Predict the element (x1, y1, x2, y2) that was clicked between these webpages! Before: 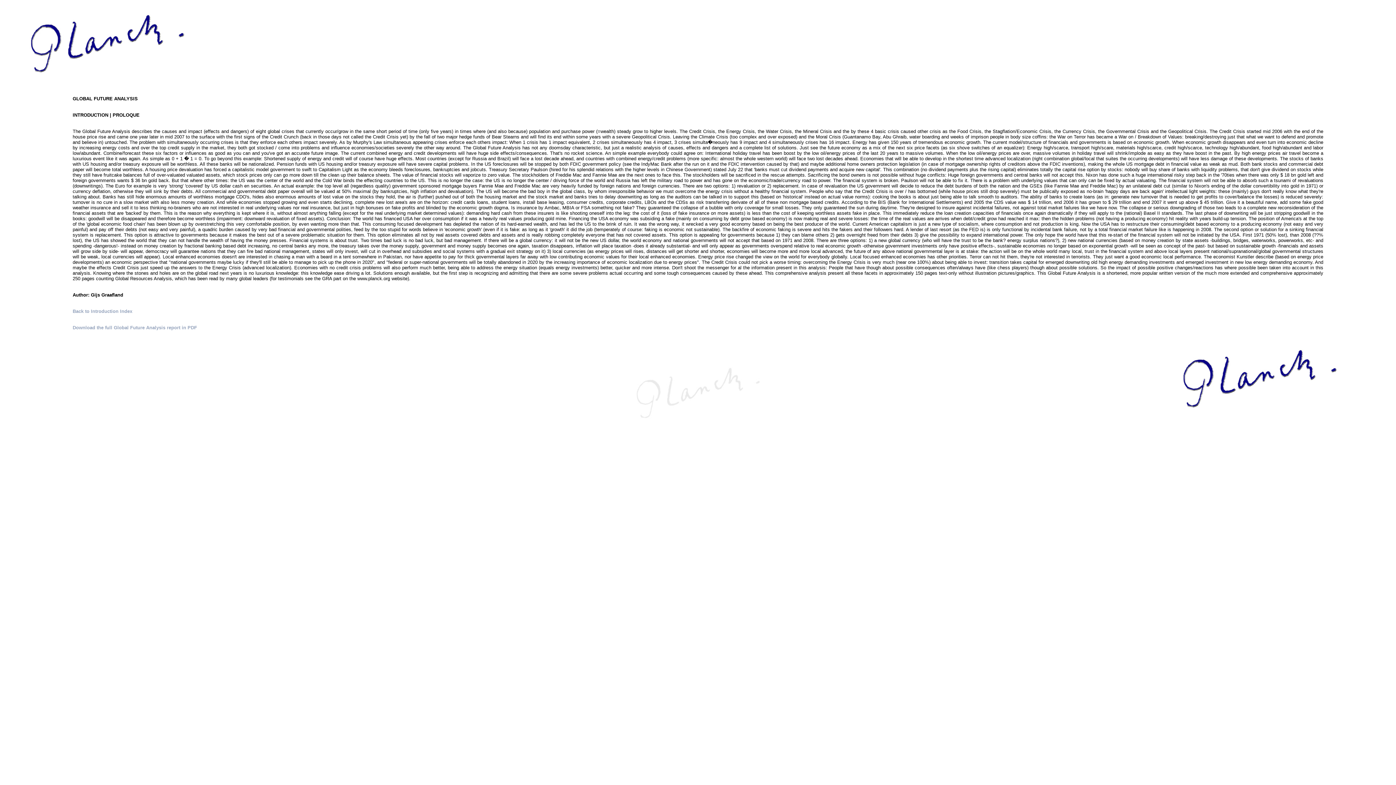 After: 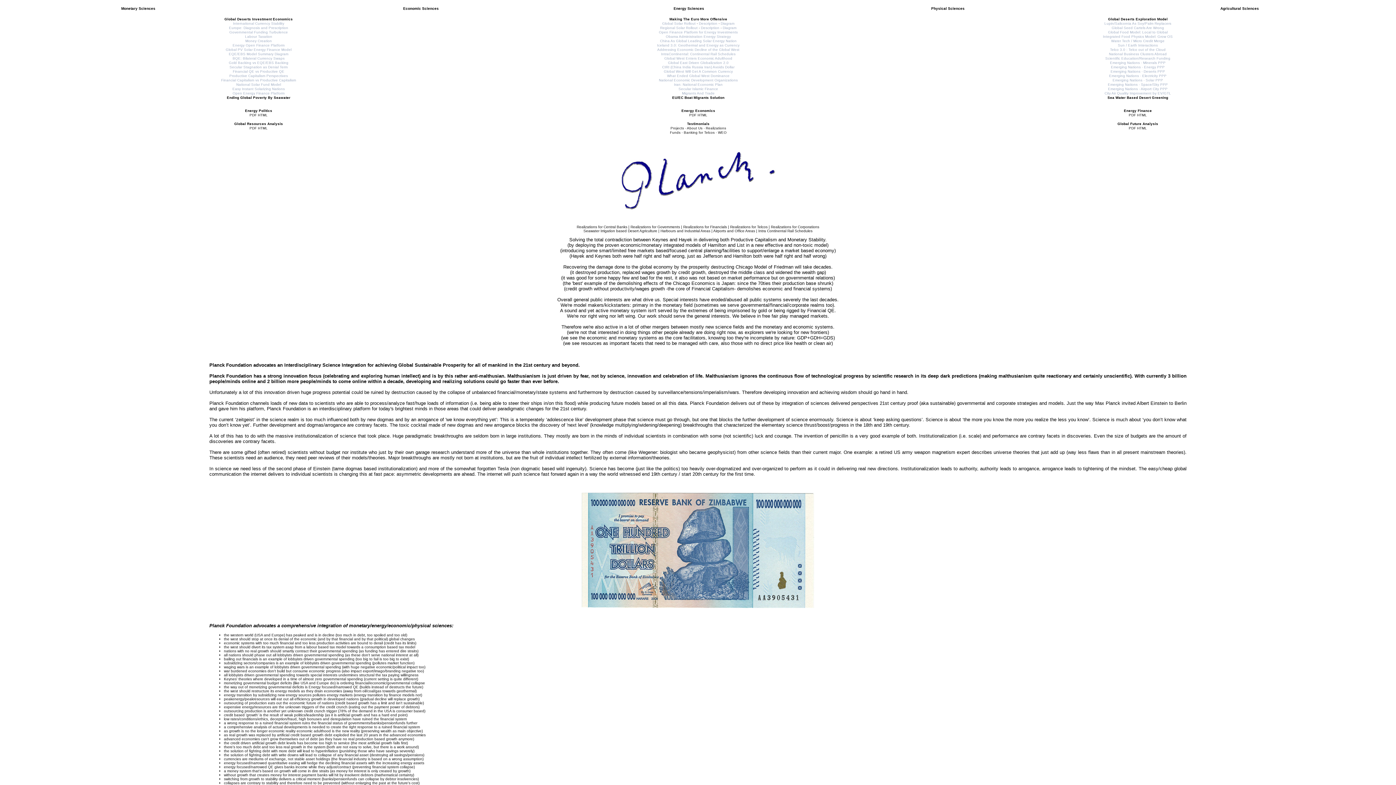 Action: bbox: (1181, 405, 1338, 411)